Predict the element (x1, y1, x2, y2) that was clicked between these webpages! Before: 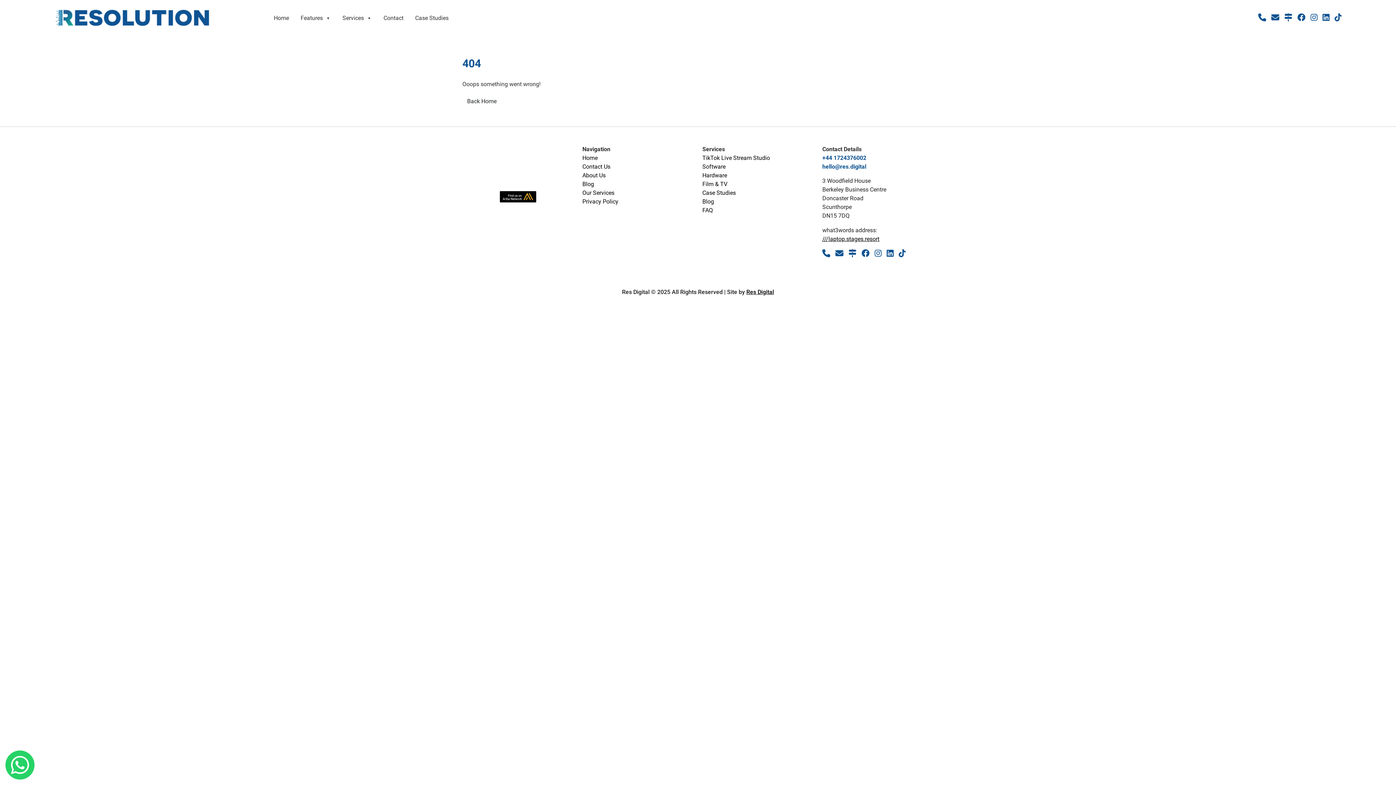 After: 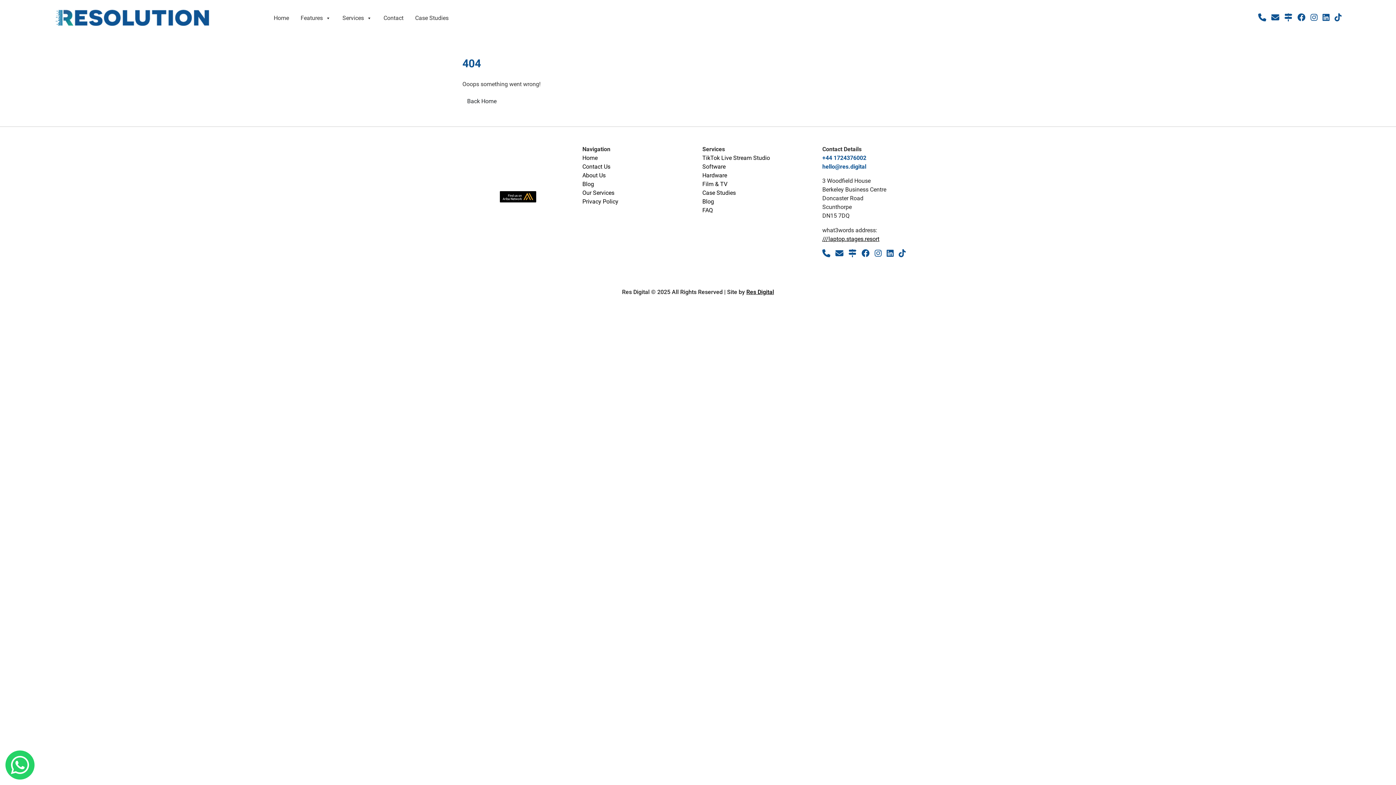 Action: label: social media icon bbox: (822, 250, 835, 257)